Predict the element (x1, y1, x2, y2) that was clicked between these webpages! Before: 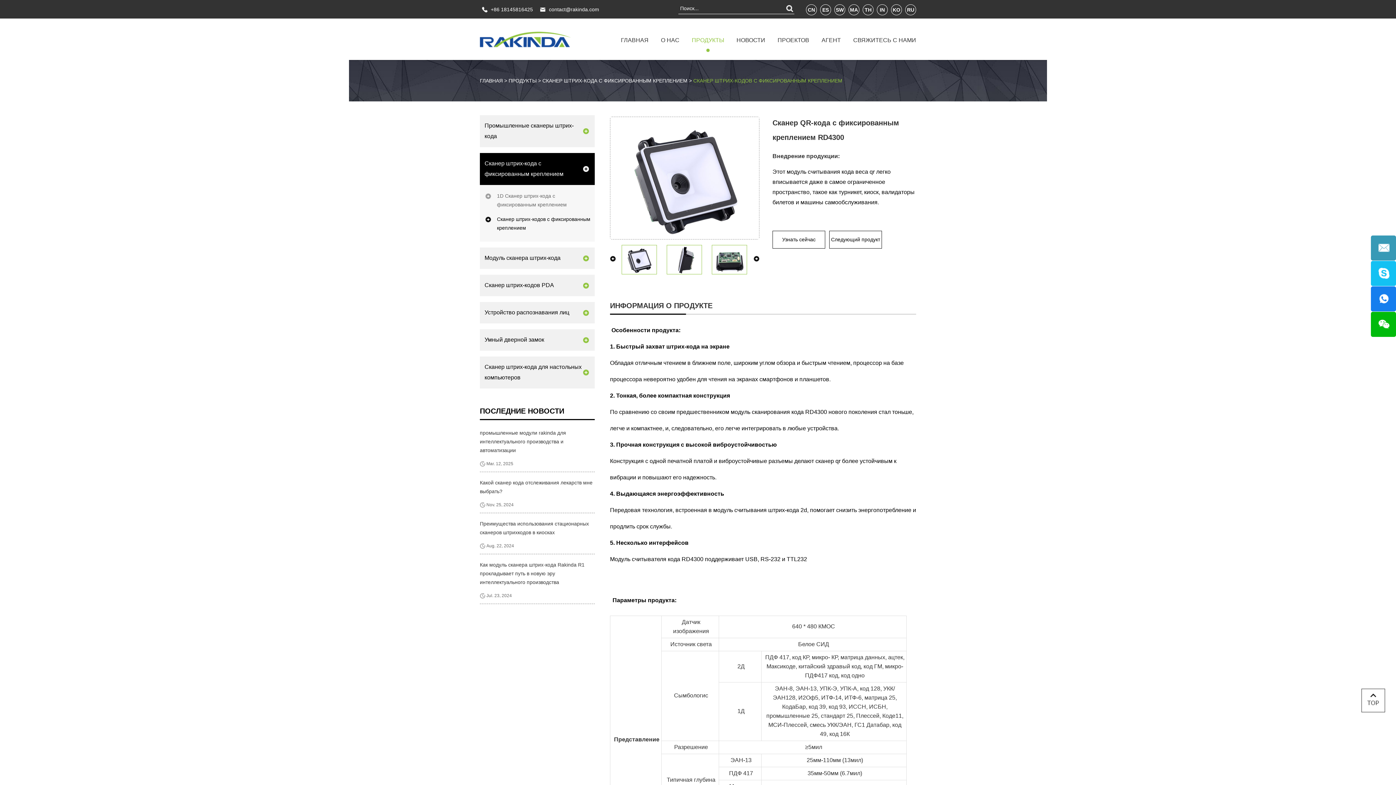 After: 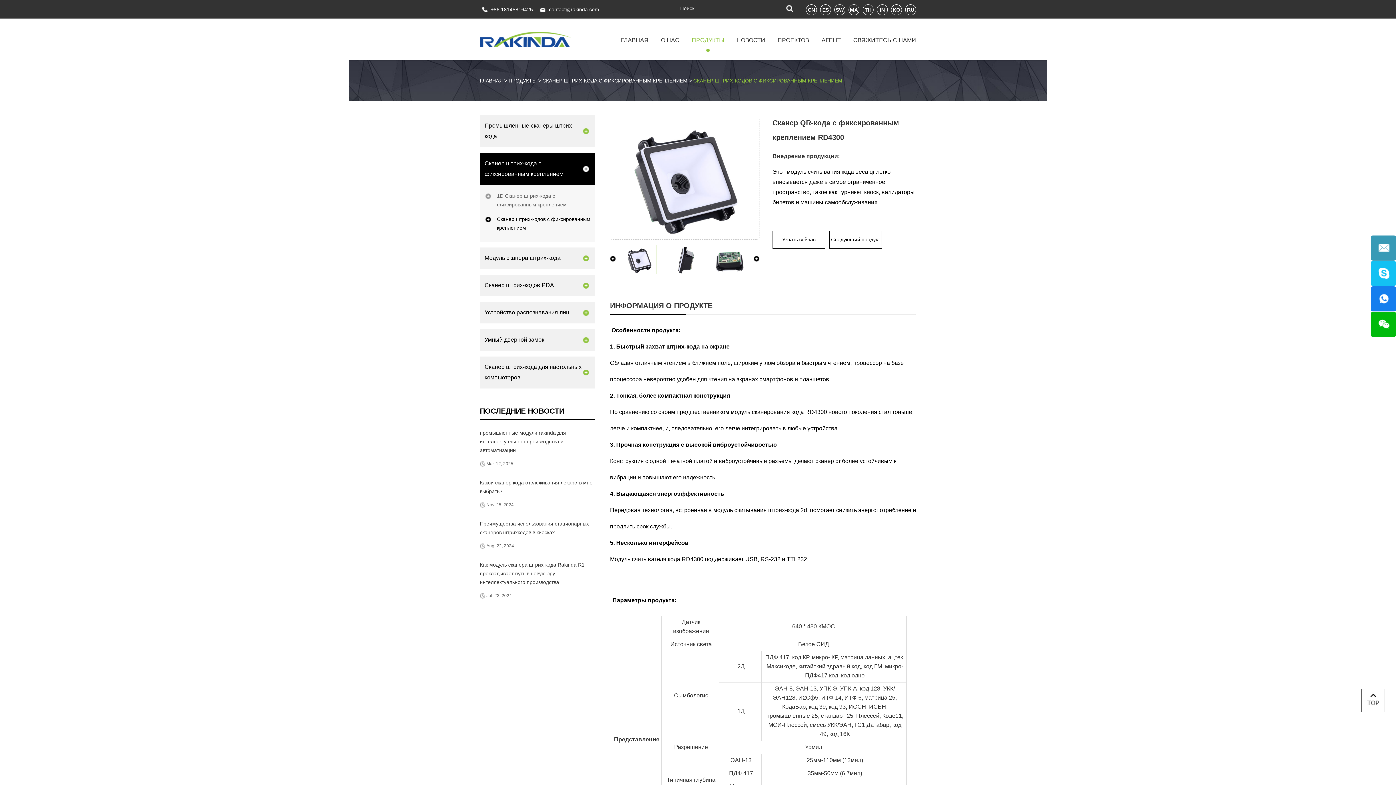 Action: bbox: (1371, 235, 1396, 260)